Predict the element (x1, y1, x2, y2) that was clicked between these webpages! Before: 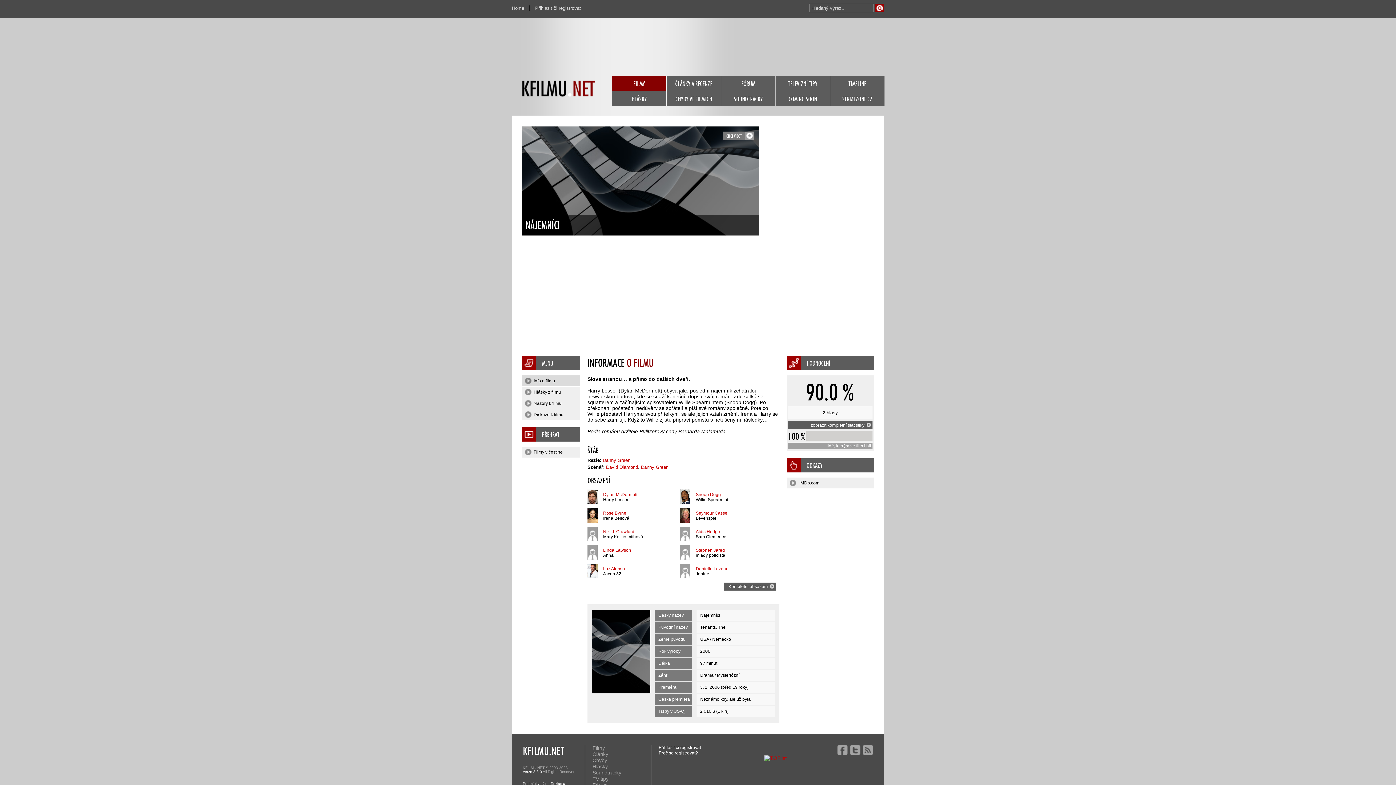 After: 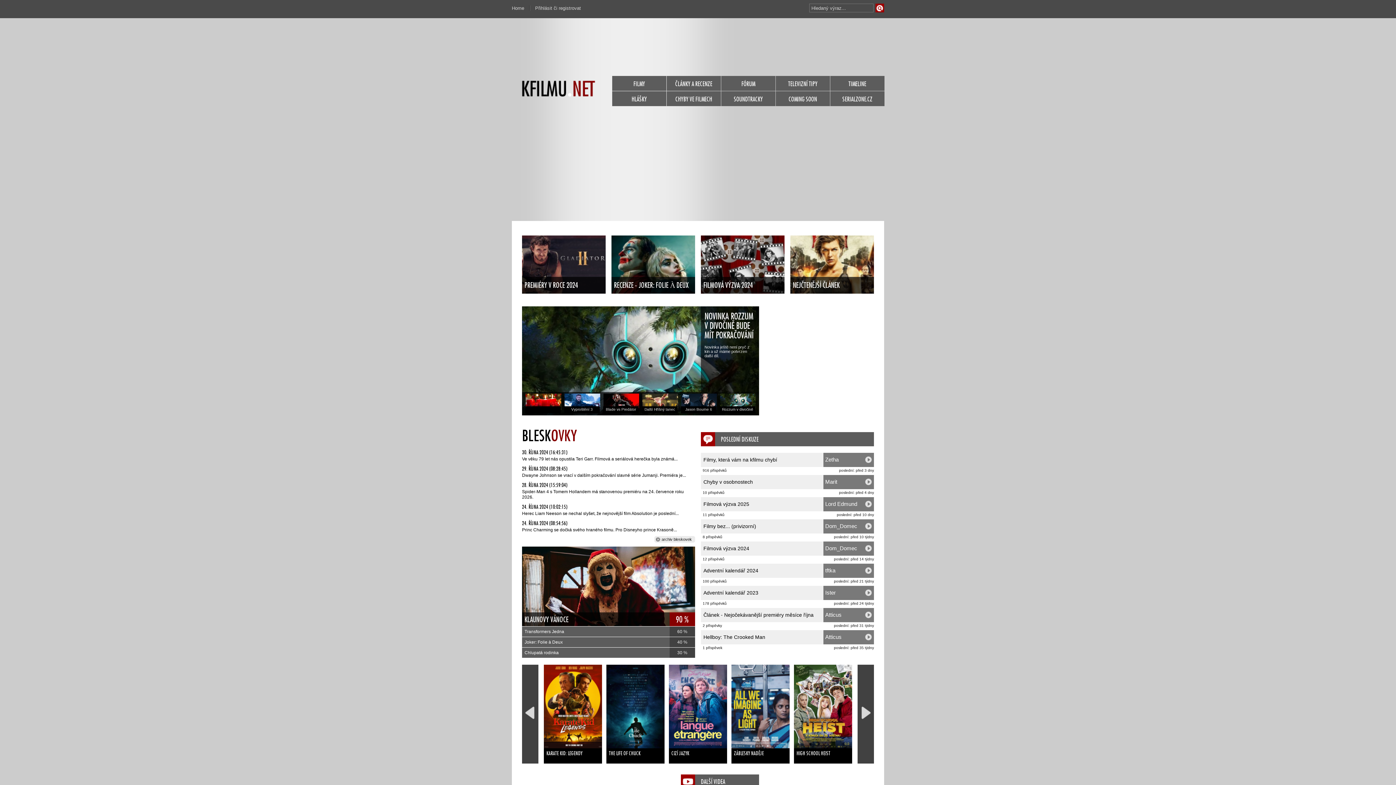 Action: bbox: (512, 2, 524, 11) label: Home